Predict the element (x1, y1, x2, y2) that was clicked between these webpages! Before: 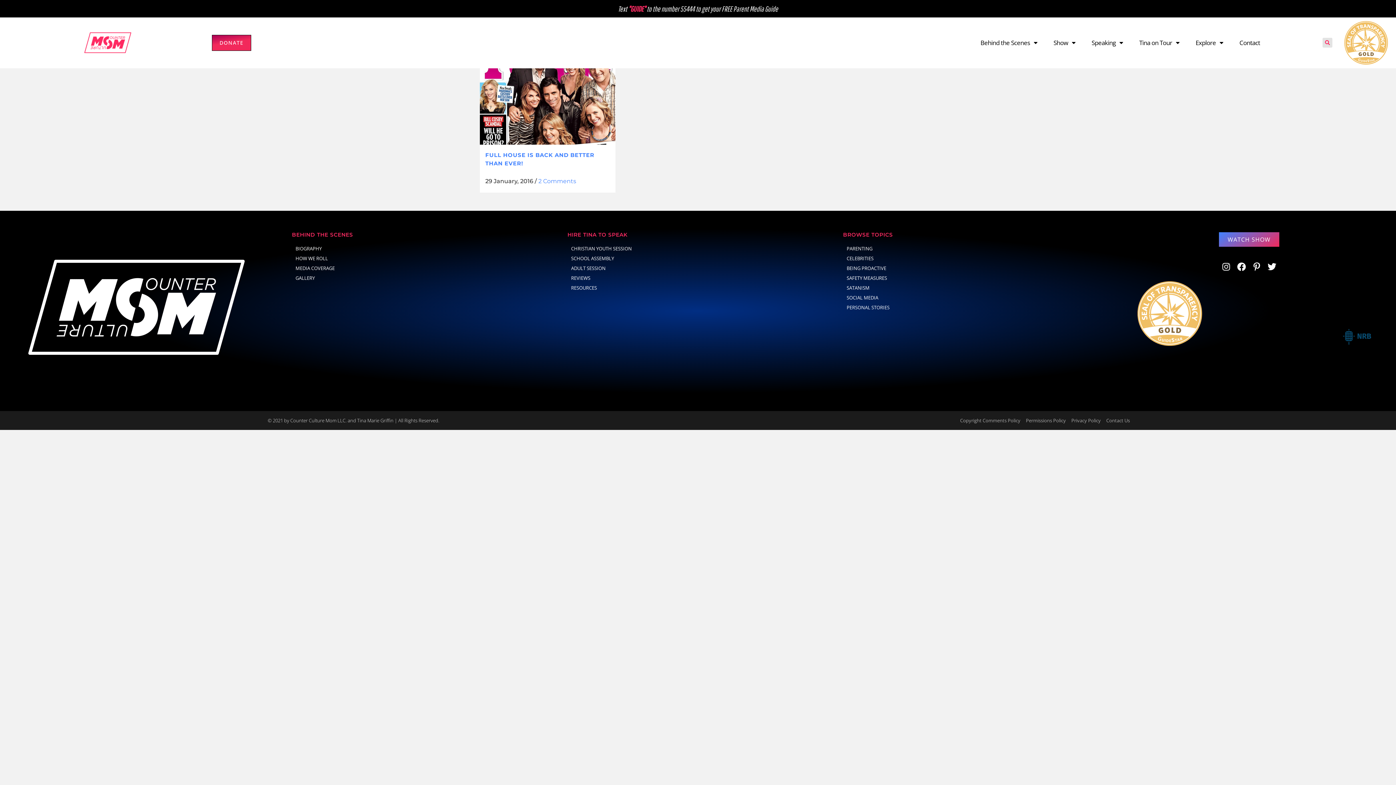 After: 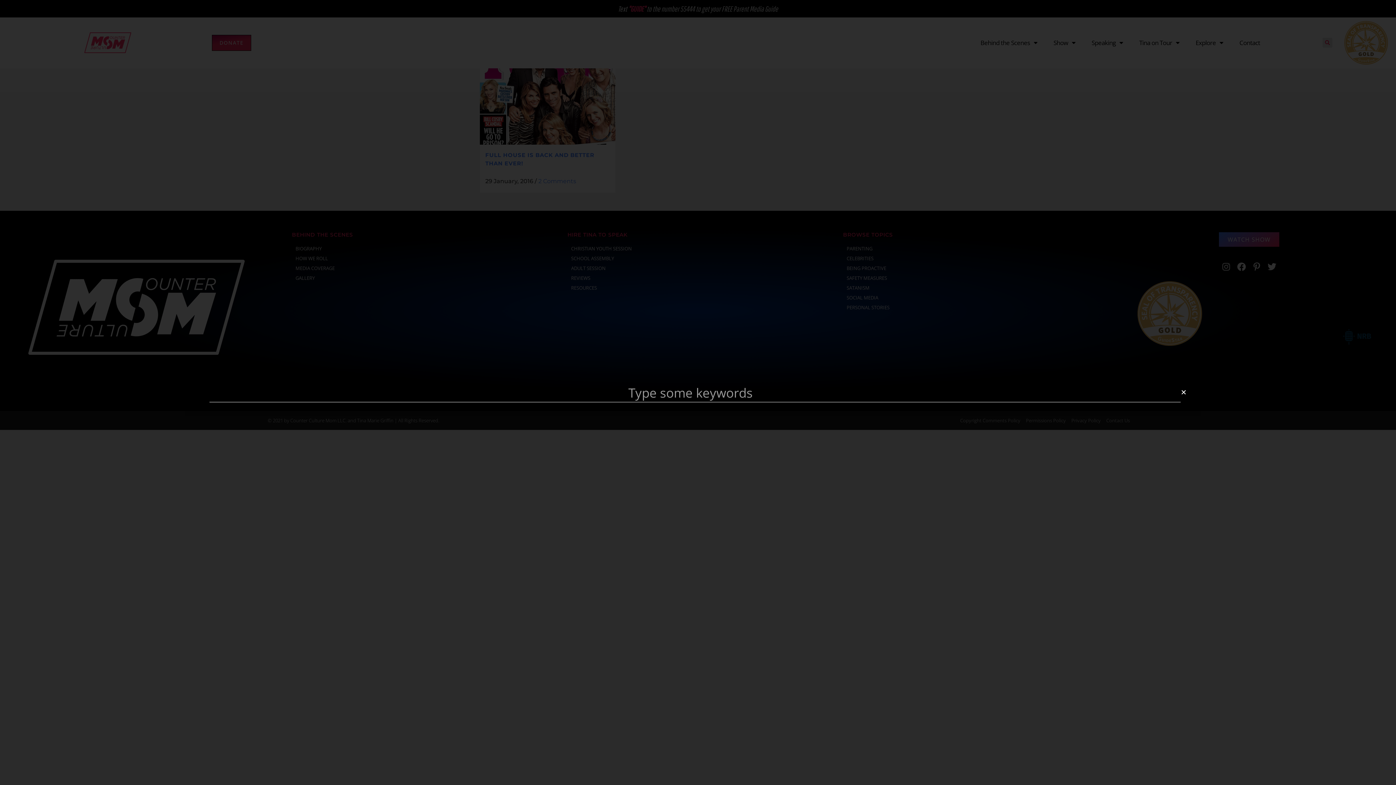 Action: bbox: (1322, 37, 1332, 47) label: Search